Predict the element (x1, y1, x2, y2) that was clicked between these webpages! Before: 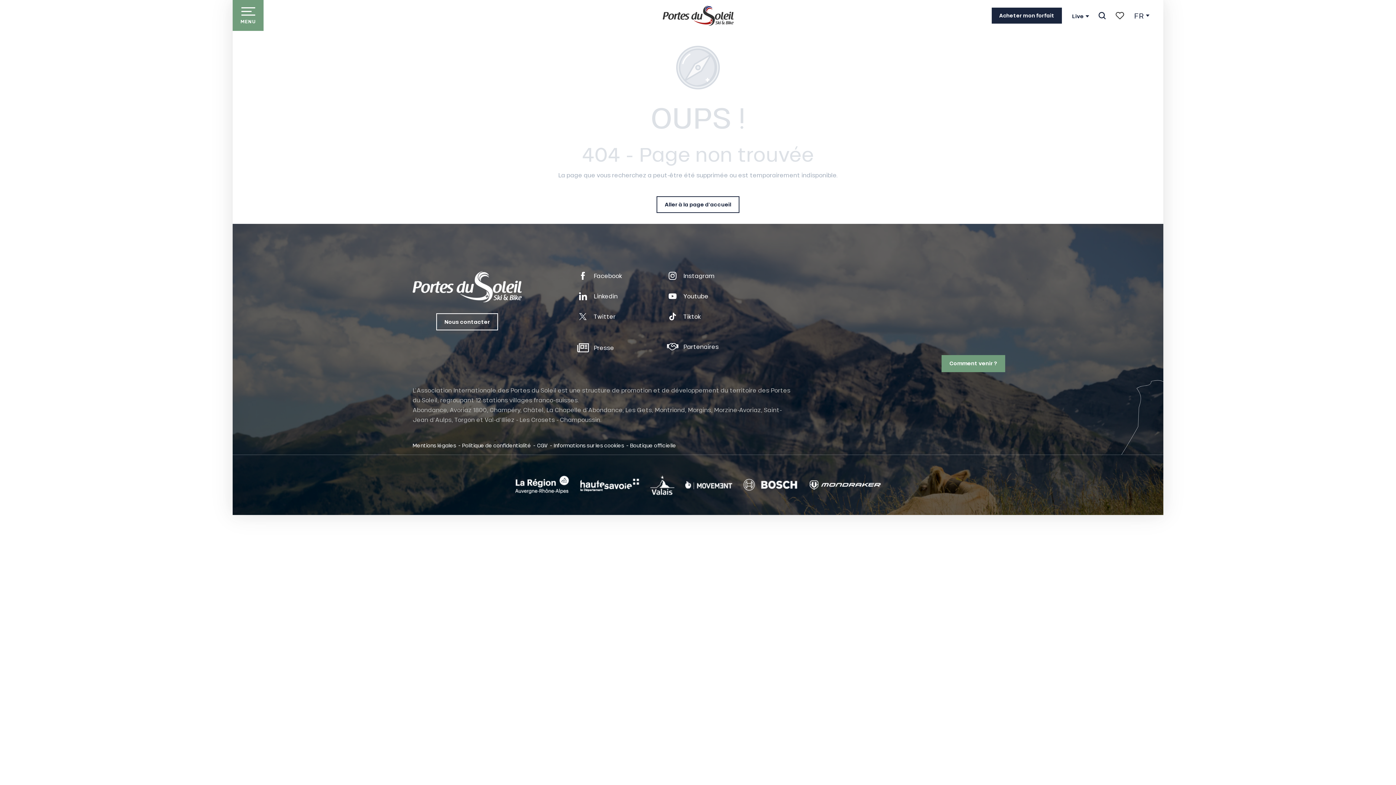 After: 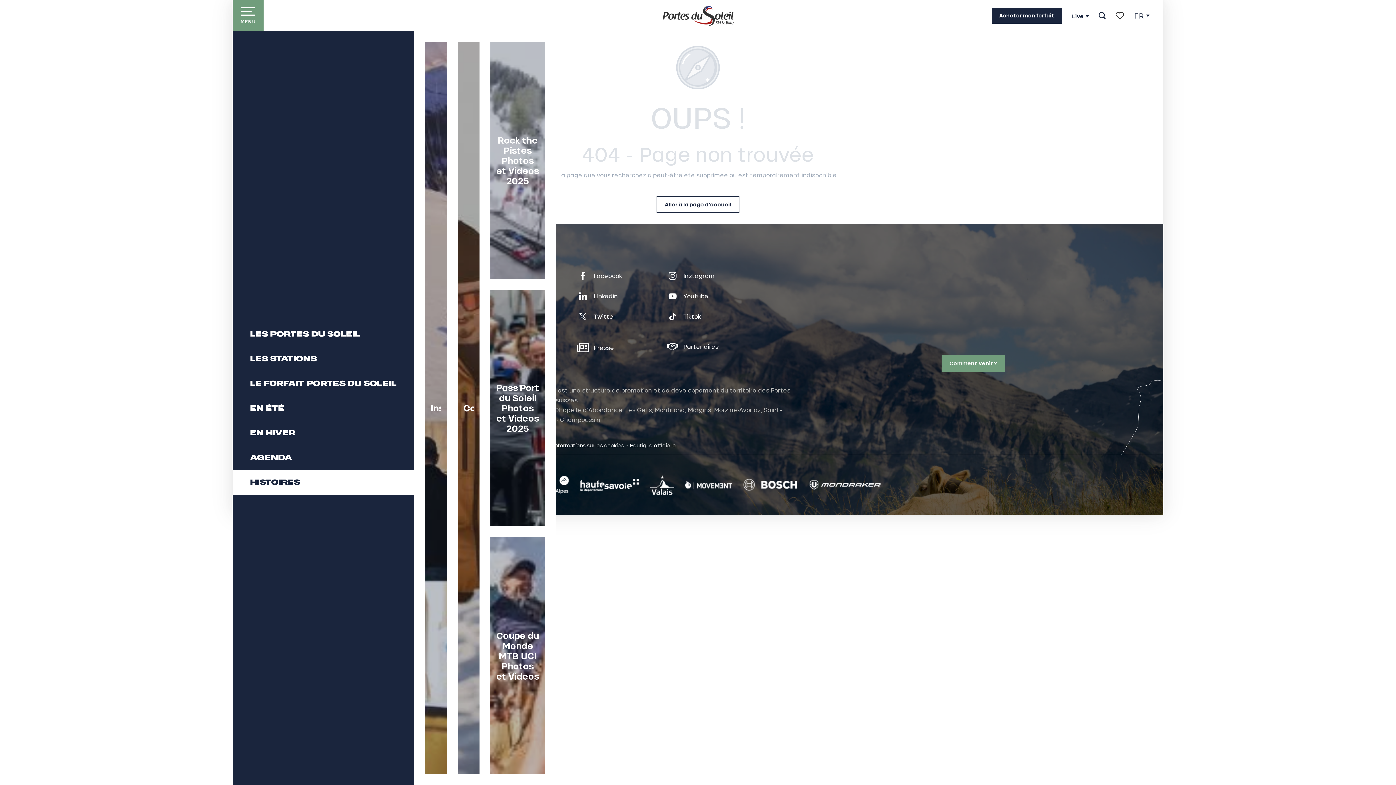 Action: bbox: (49, 470, 230, 494) label: HISTOIRES
Inspire
Collaborations
Rock the Pistes Photos et Videos 2025
Pass'Portes du Soleil Photos et Videos 2025
Coupe du Monde MTB UCI Photos et Videos